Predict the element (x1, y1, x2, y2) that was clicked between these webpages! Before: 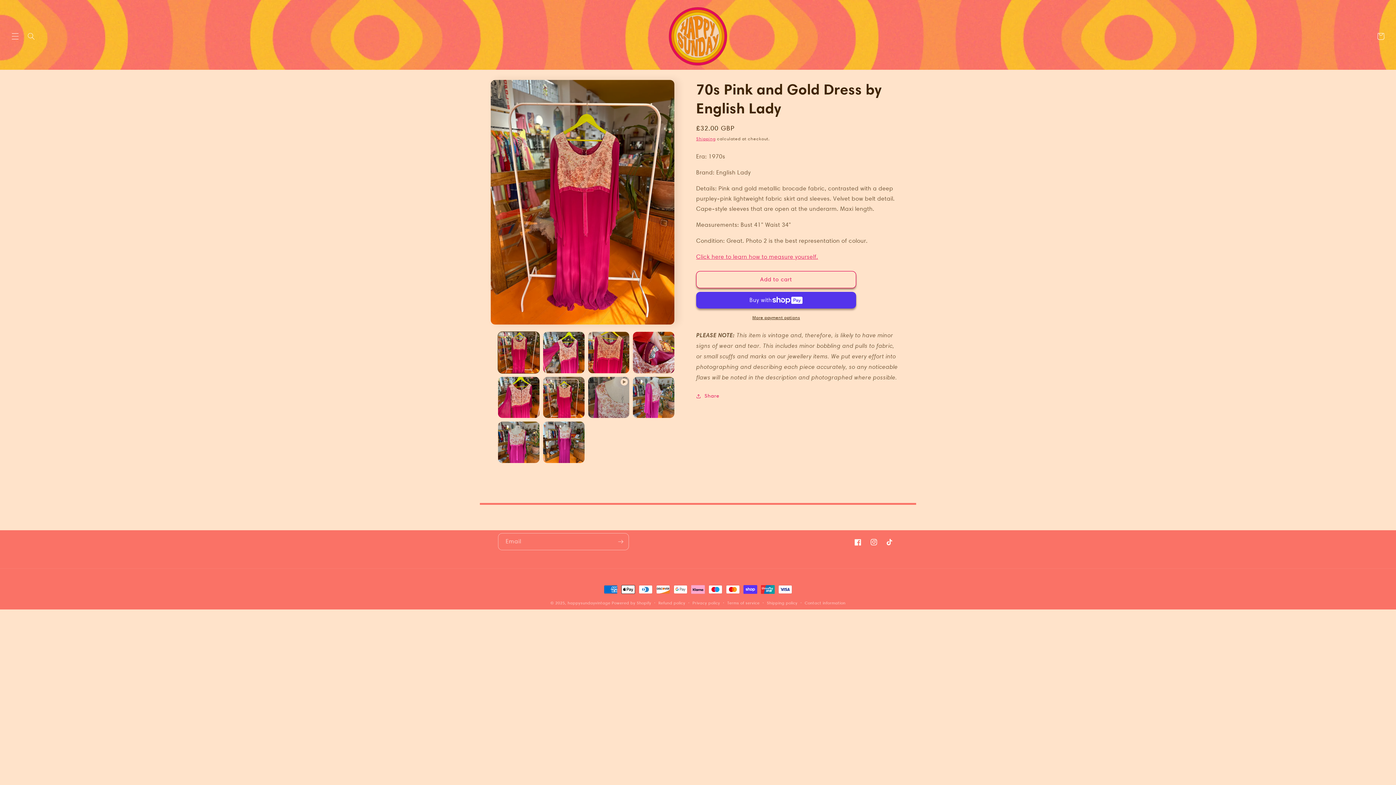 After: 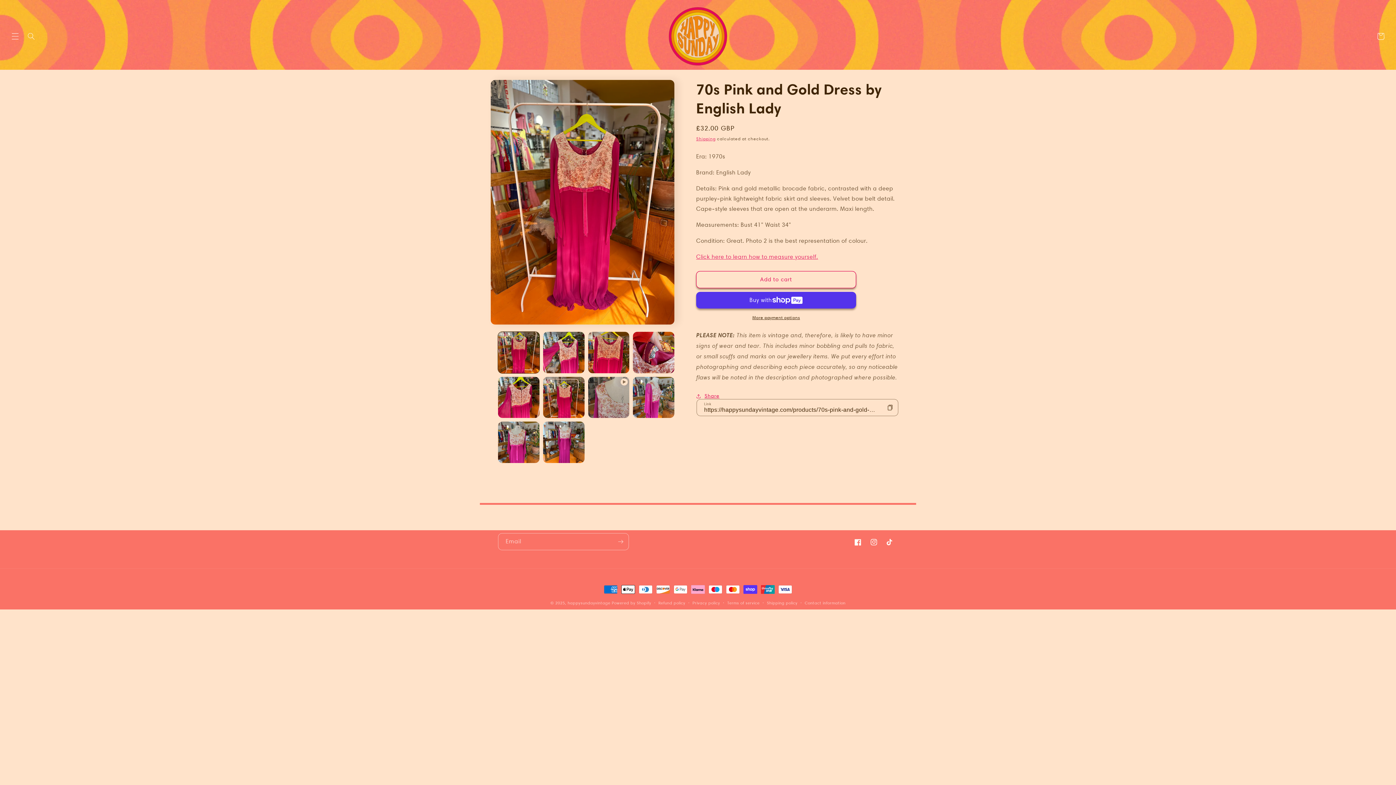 Action: label: Share bbox: (696, 388, 719, 404)